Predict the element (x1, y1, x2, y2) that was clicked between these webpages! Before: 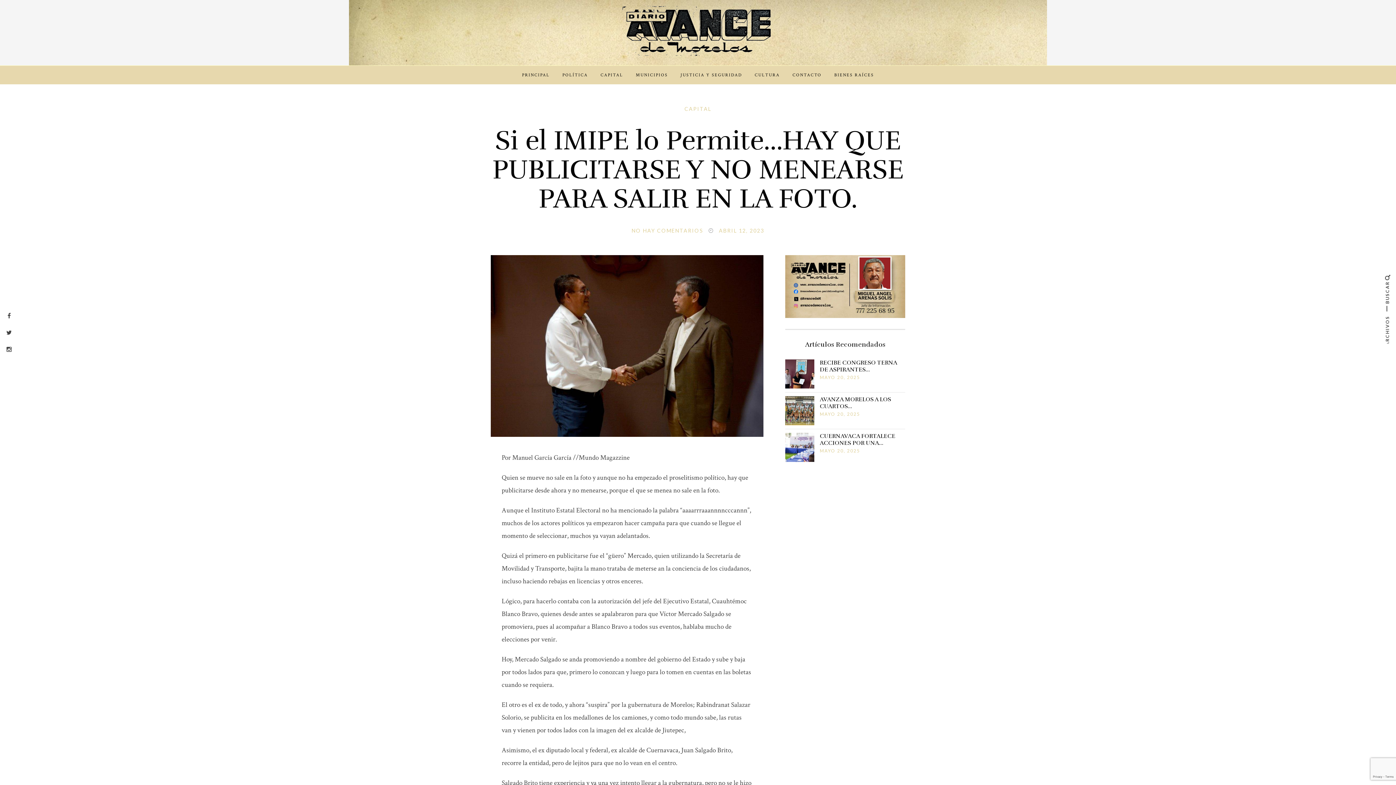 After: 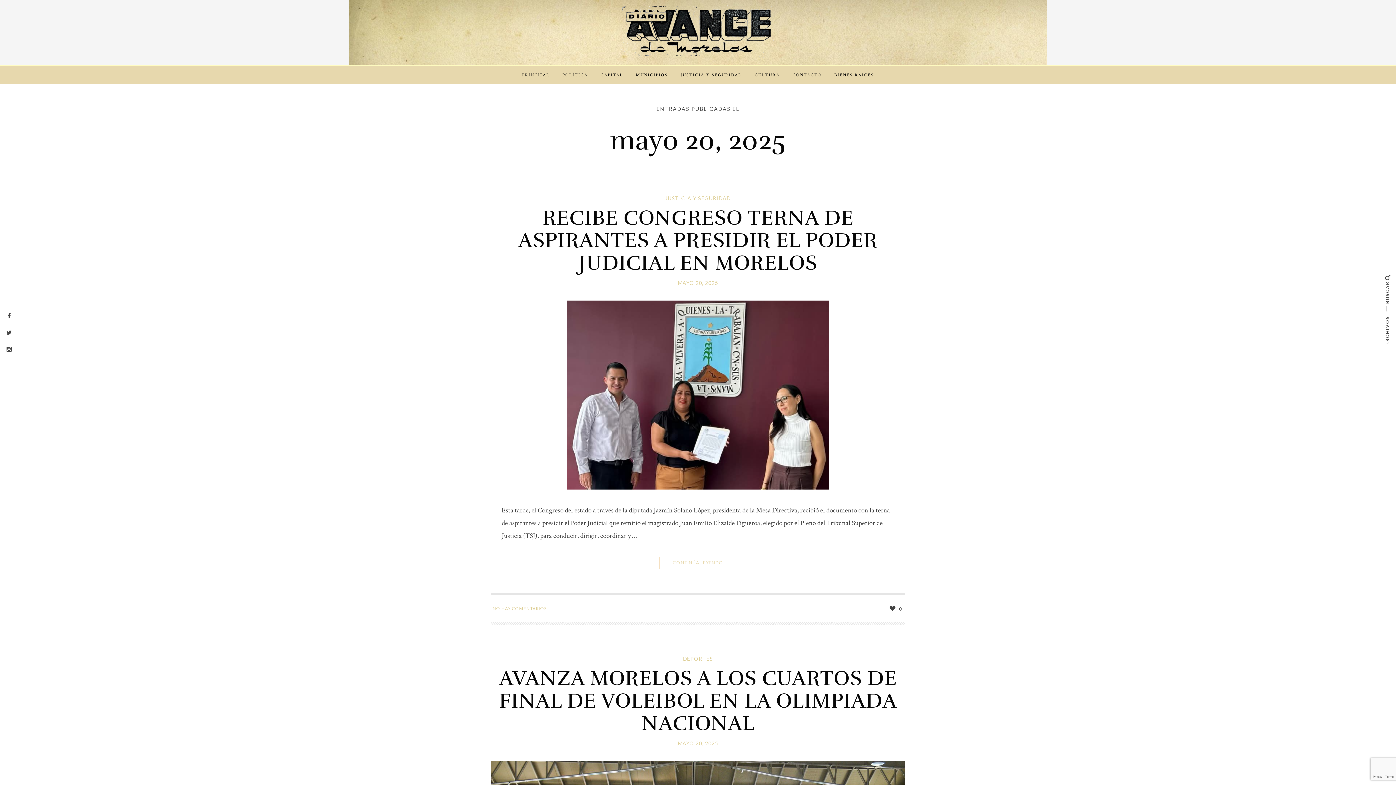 Action: label: MAYO 20, 2025 bbox: (820, 374, 860, 380)